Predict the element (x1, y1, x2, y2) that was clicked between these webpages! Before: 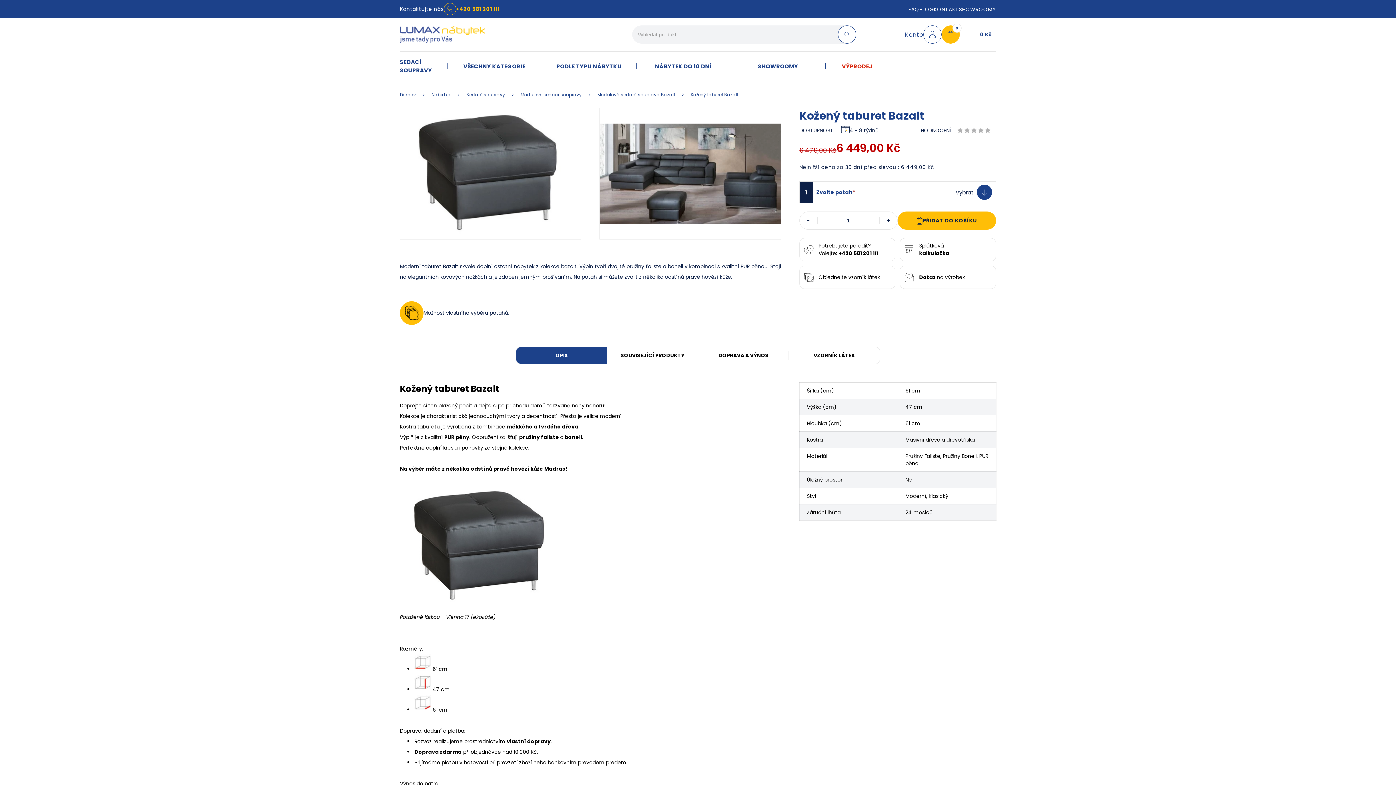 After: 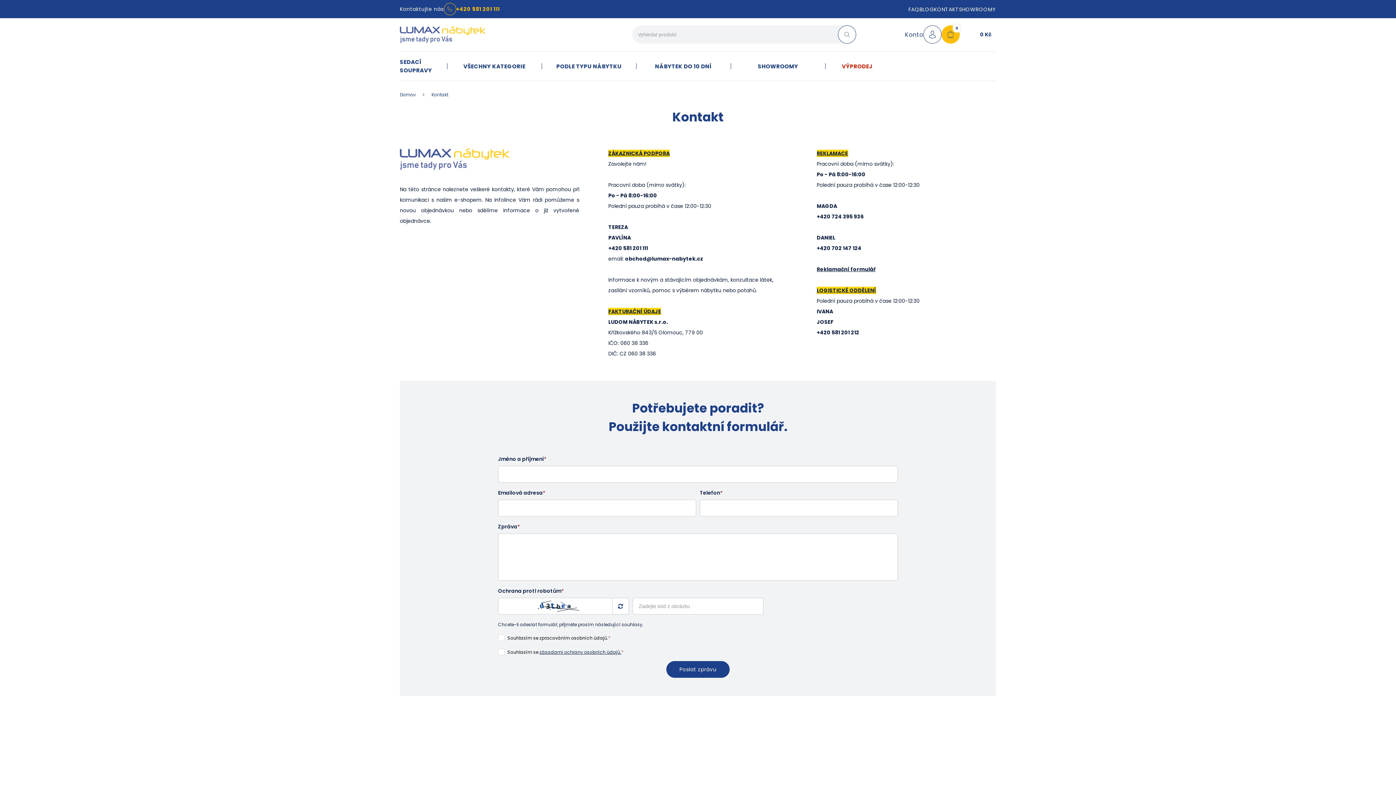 Action: label: KONTAKT bbox: (934, 5, 959, 12)